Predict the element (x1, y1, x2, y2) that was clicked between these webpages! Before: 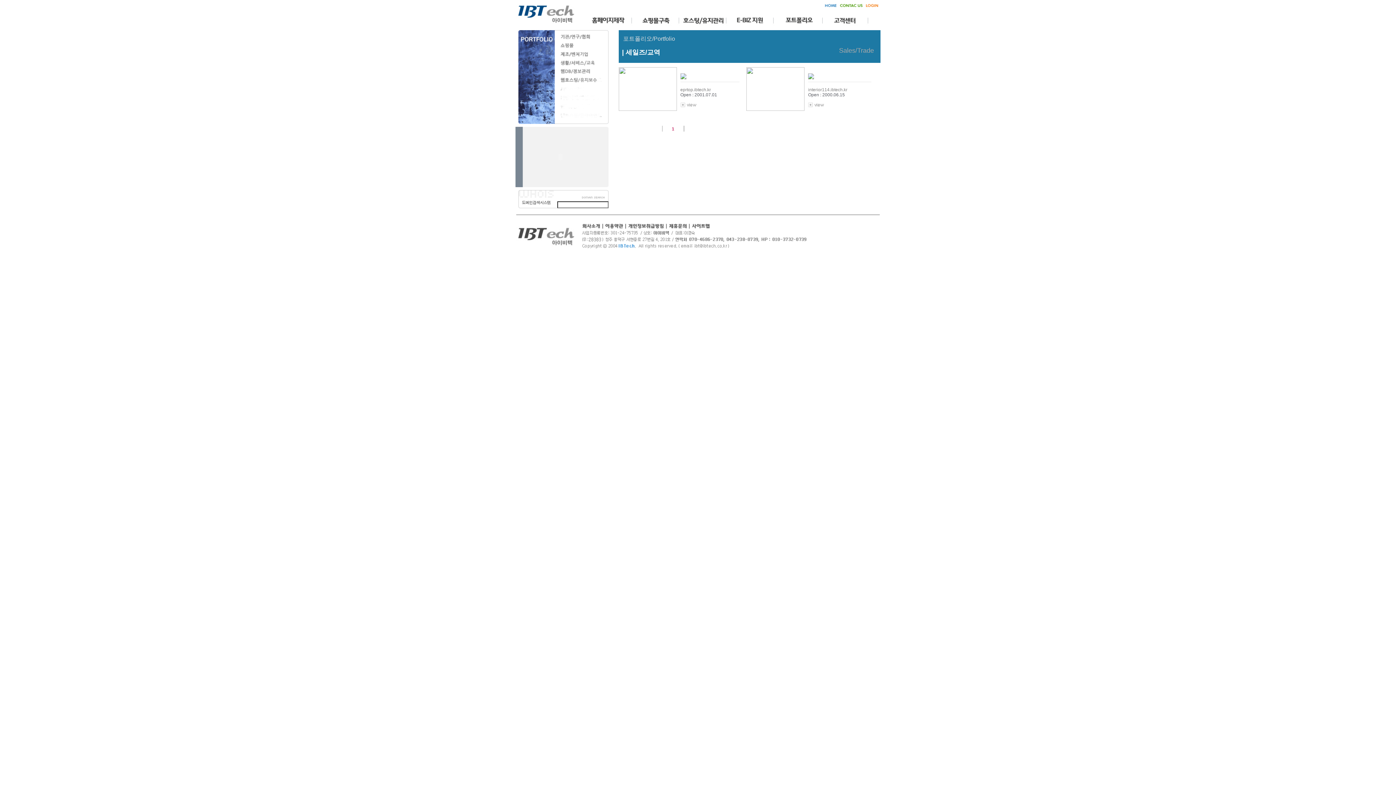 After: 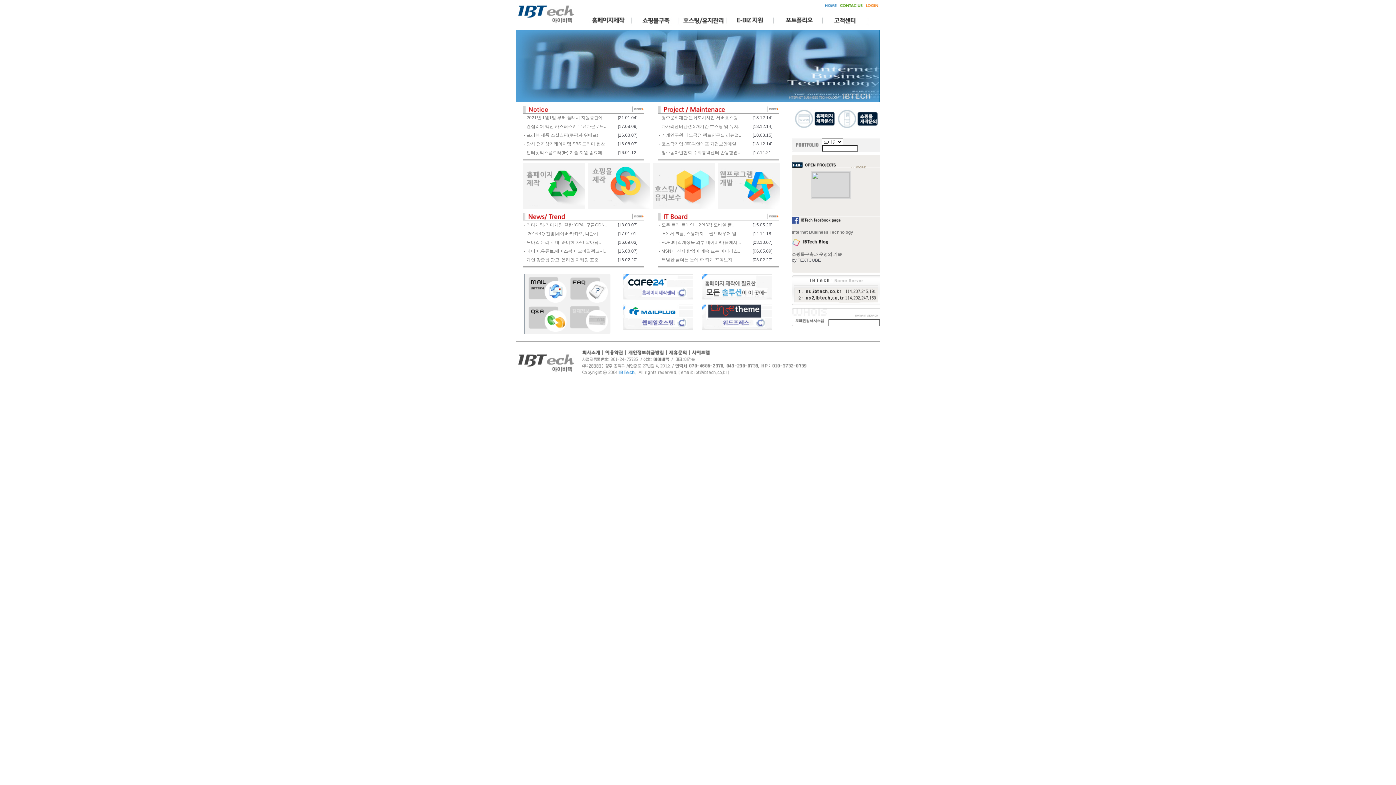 Action: bbox: (516, 1, 576, 6)